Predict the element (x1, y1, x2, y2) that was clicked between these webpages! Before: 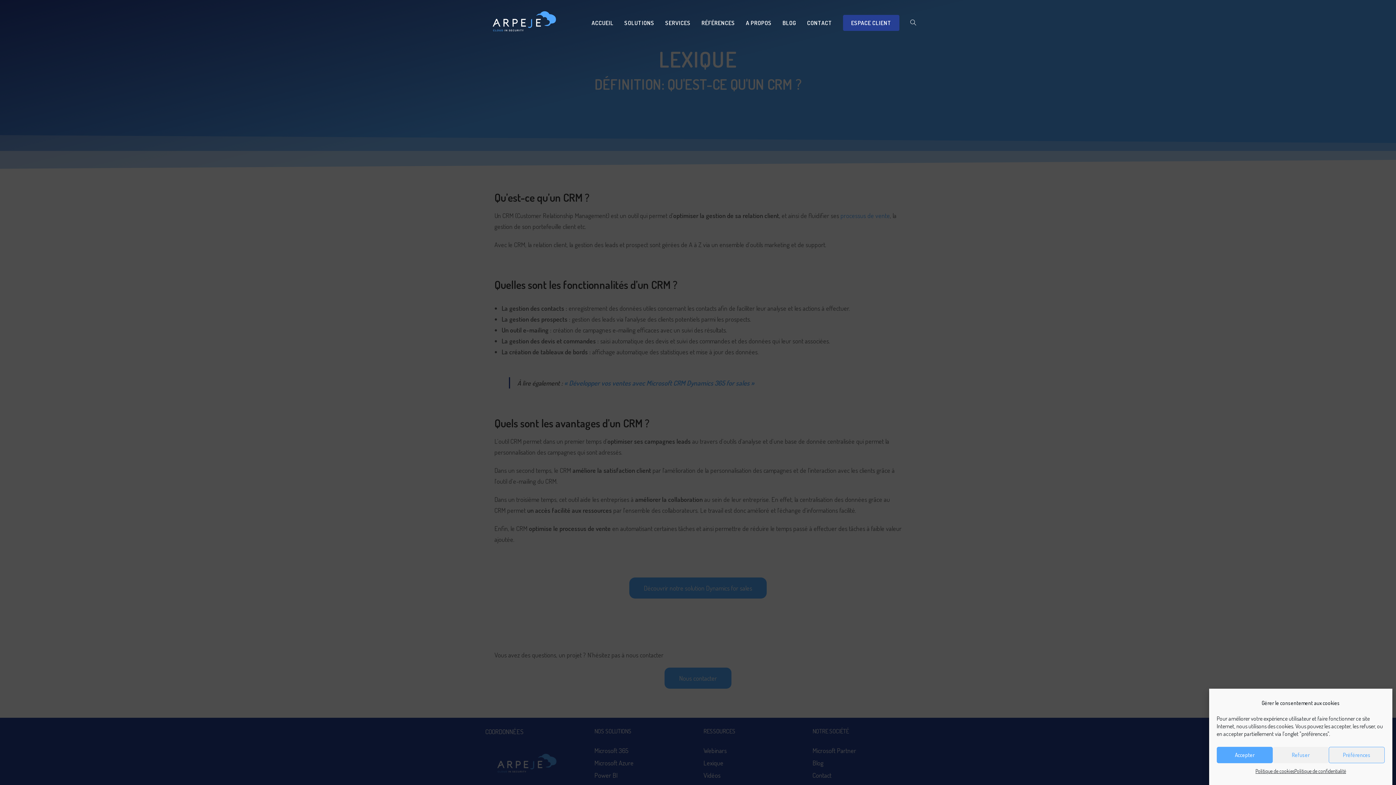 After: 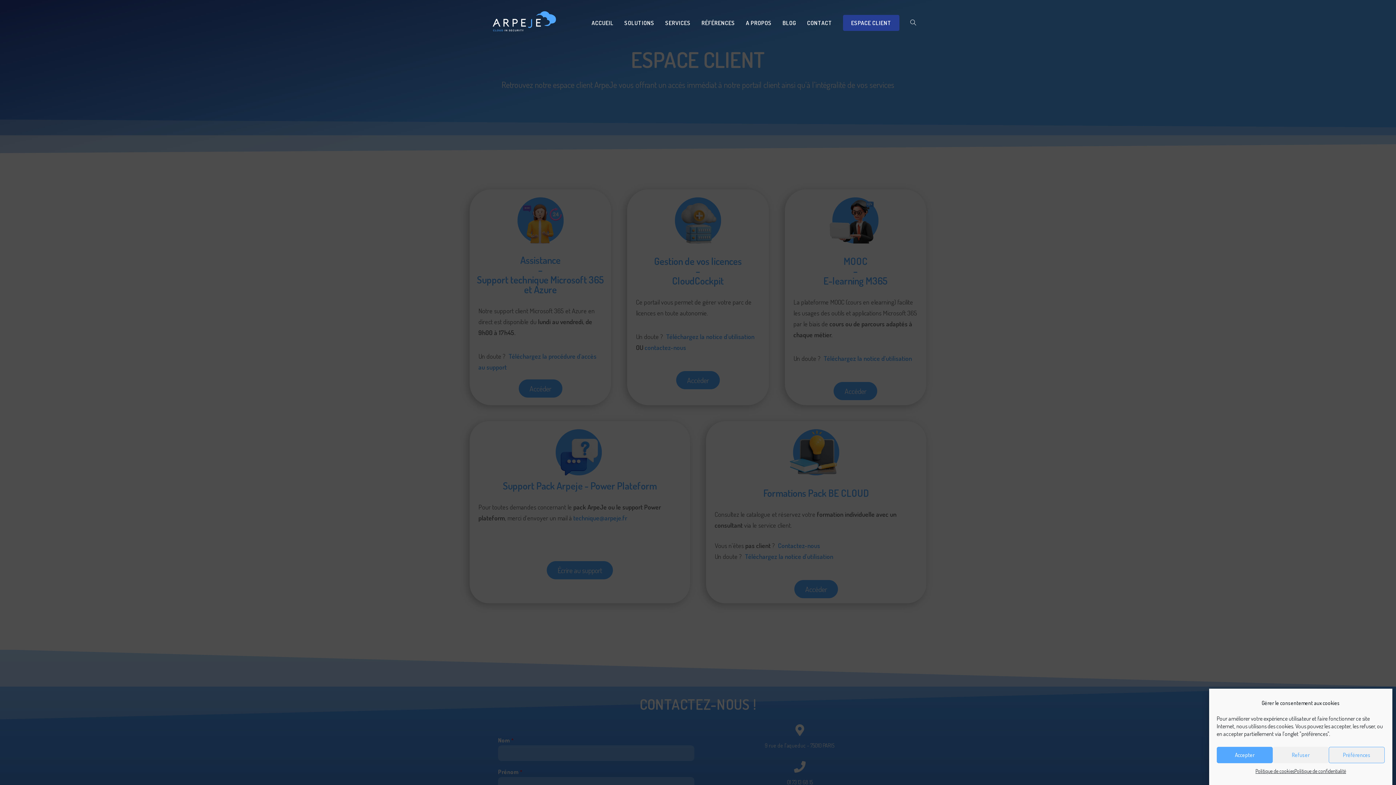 Action: bbox: (837, 0, 905, 46) label: ESPACE CLIENT